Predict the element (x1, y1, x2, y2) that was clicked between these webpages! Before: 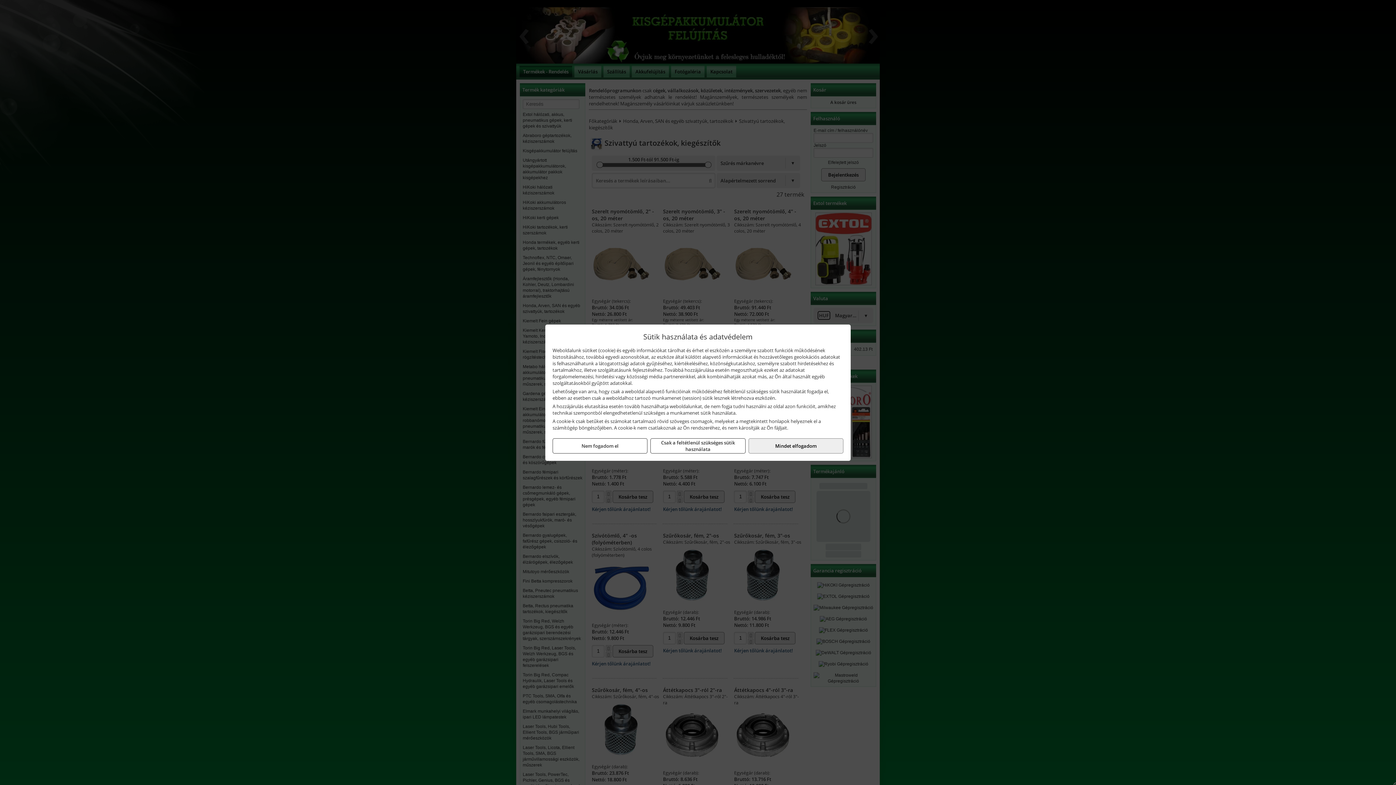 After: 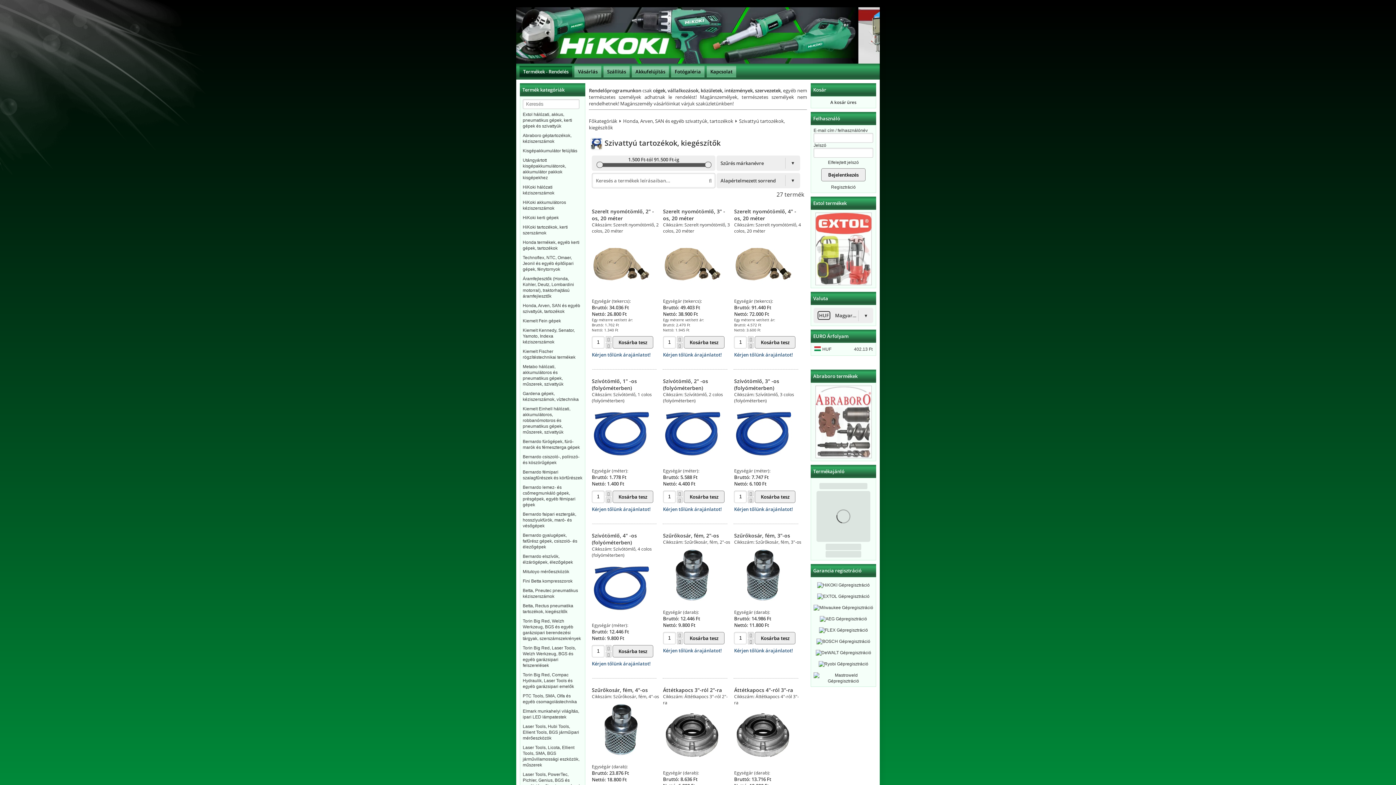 Action: label: Nem fogadom el bbox: (552, 438, 647, 453)